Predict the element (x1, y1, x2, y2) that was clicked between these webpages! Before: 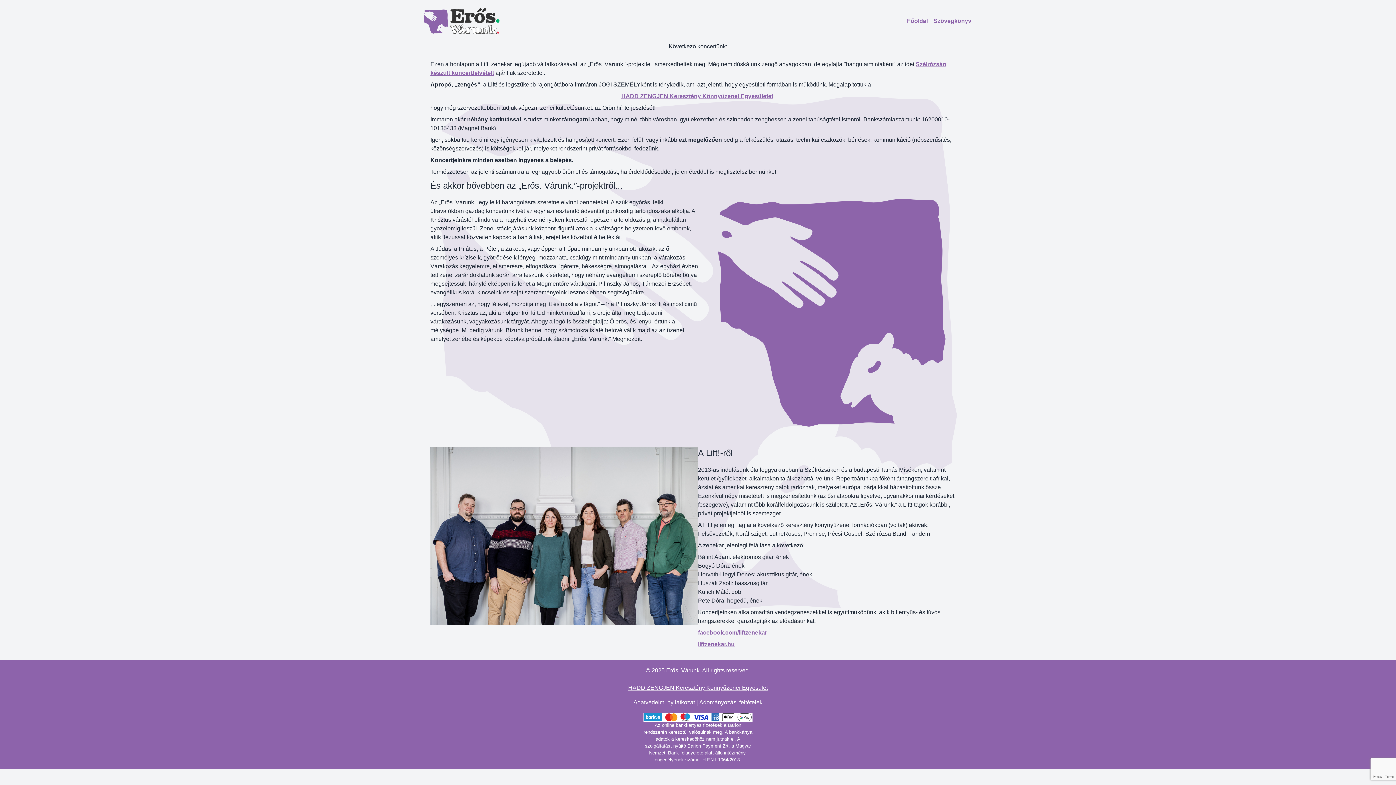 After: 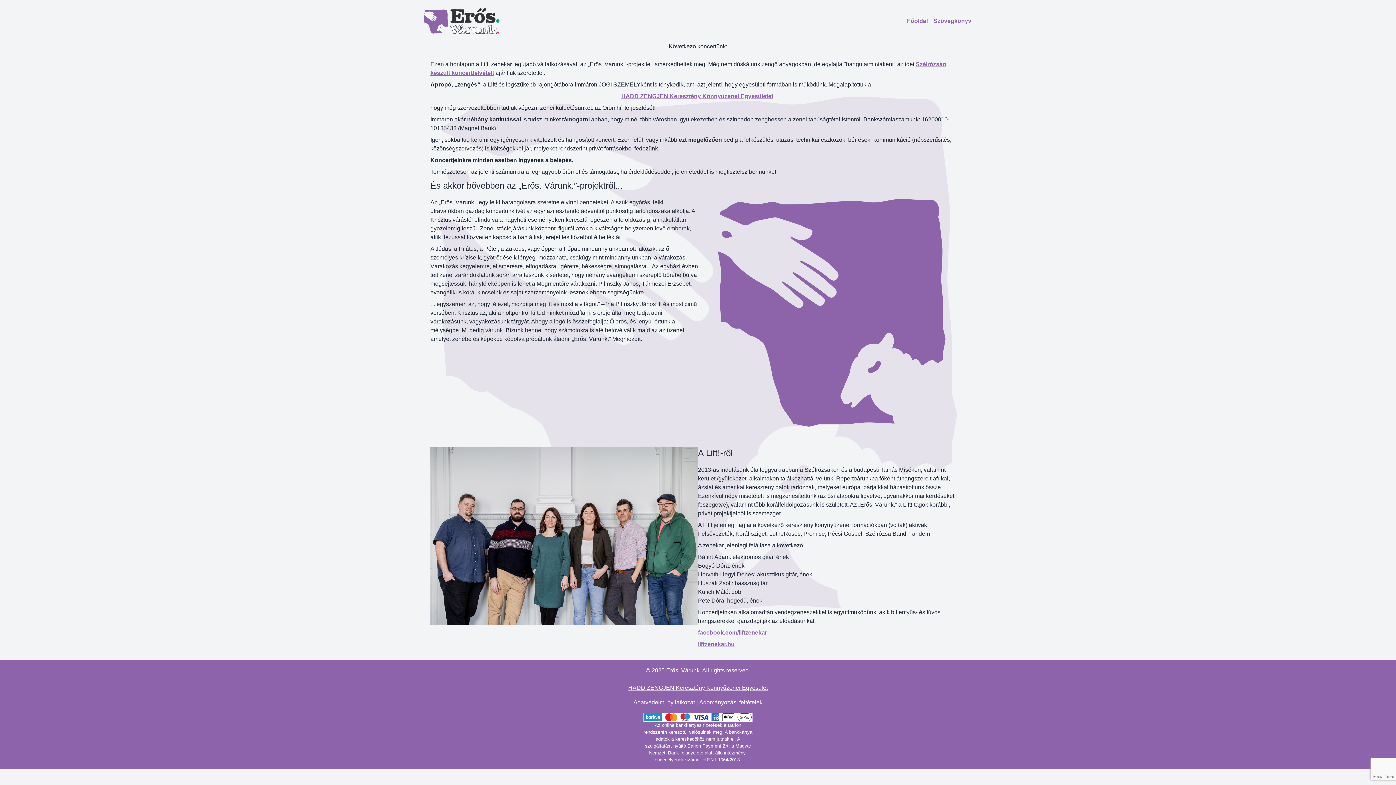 Action: label: Főoldal bbox: (907, 17, 928, 24)